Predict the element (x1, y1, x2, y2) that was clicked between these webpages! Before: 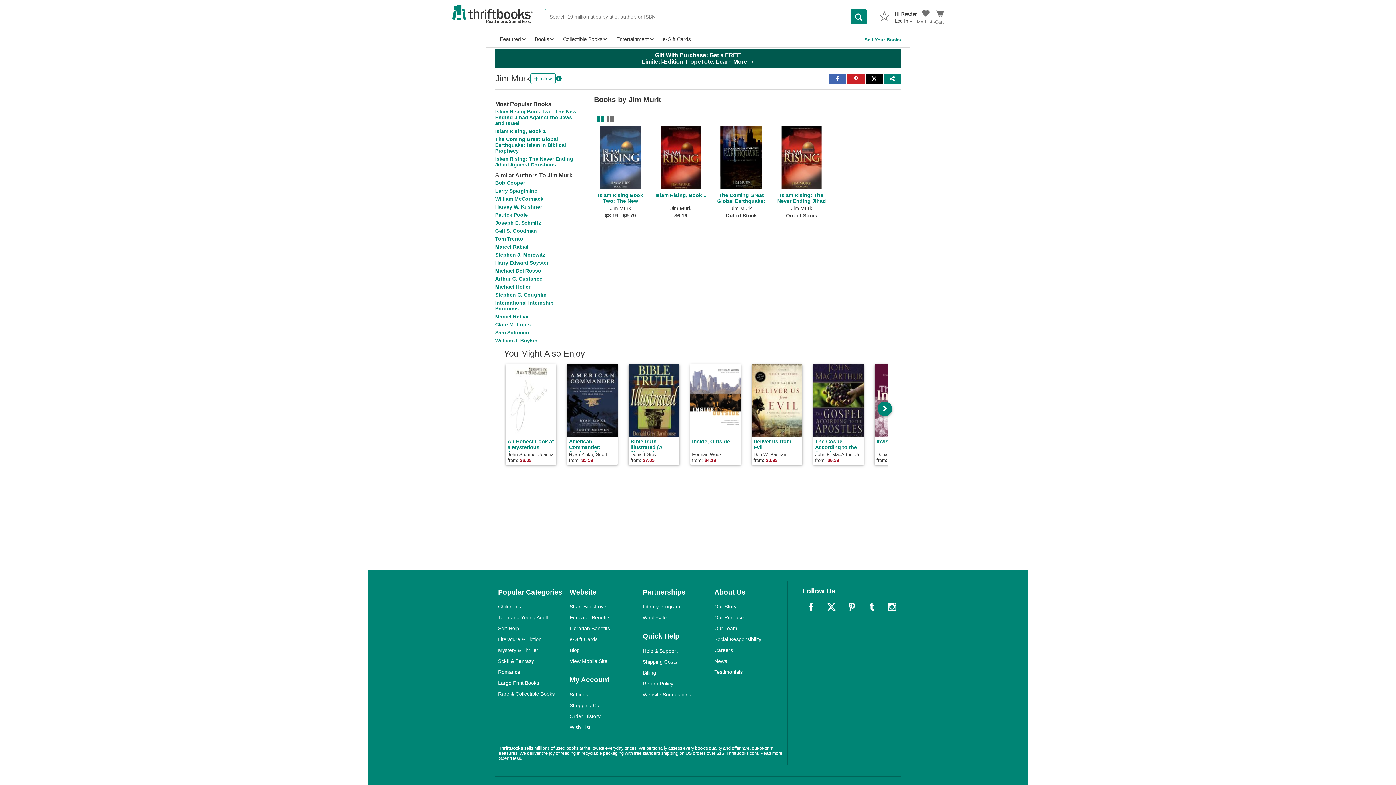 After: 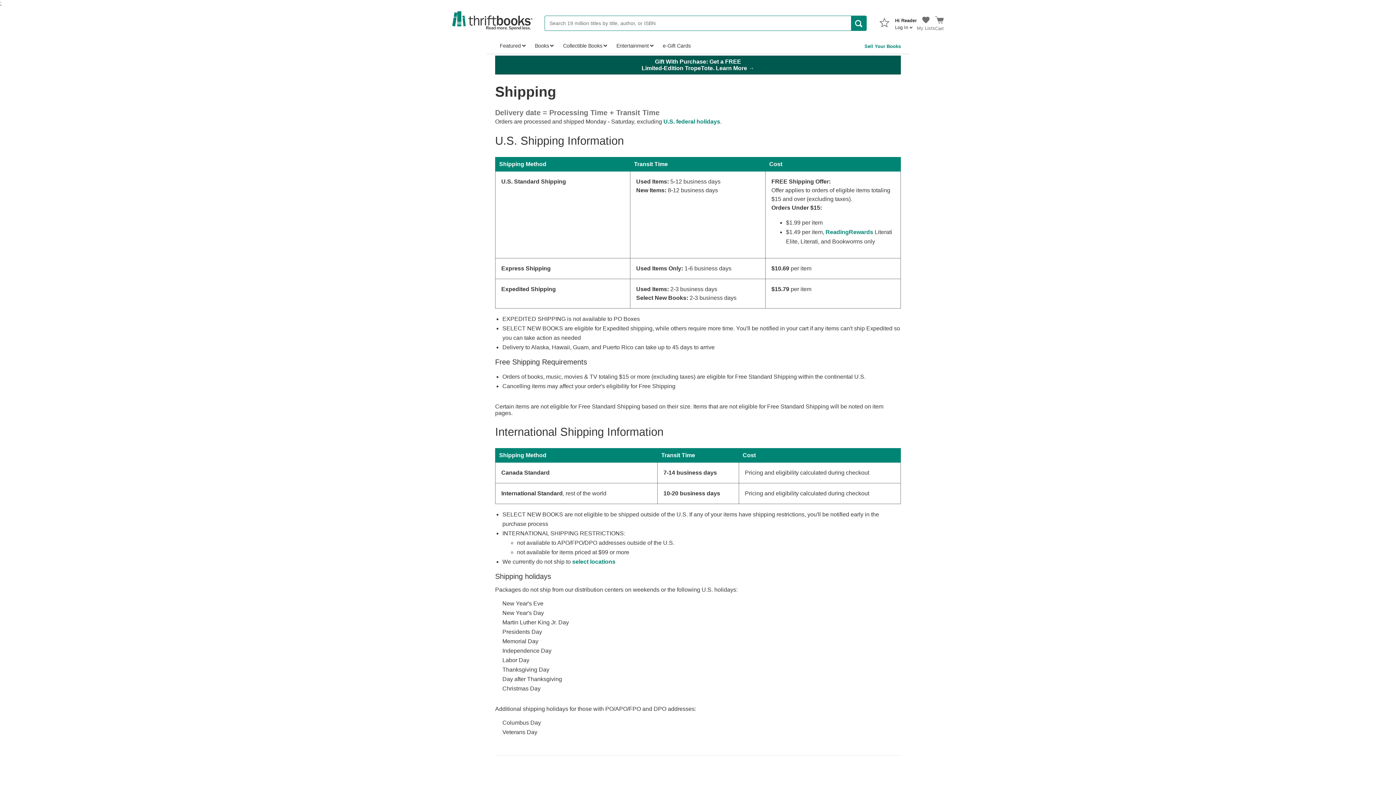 Action: label: Shipping Costs bbox: (642, 659, 677, 664)